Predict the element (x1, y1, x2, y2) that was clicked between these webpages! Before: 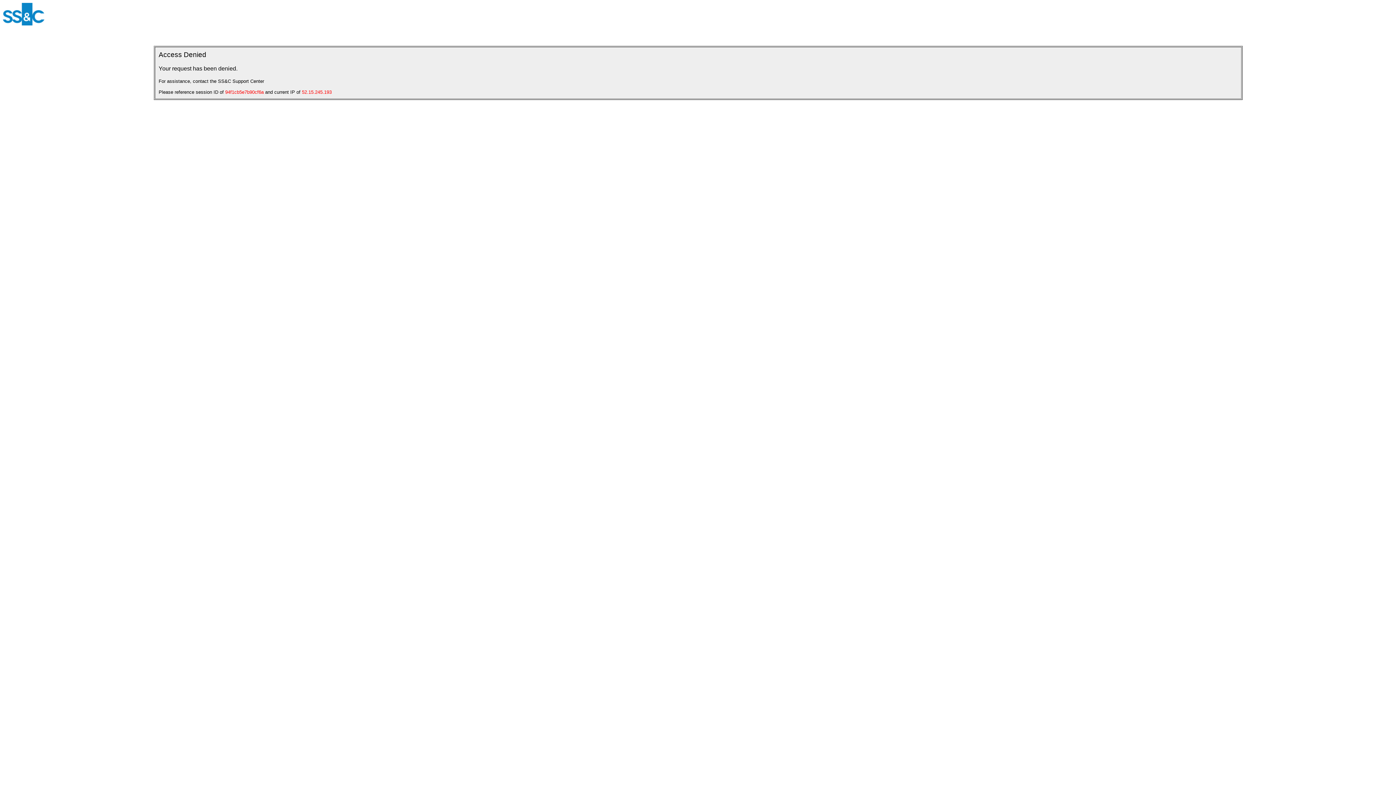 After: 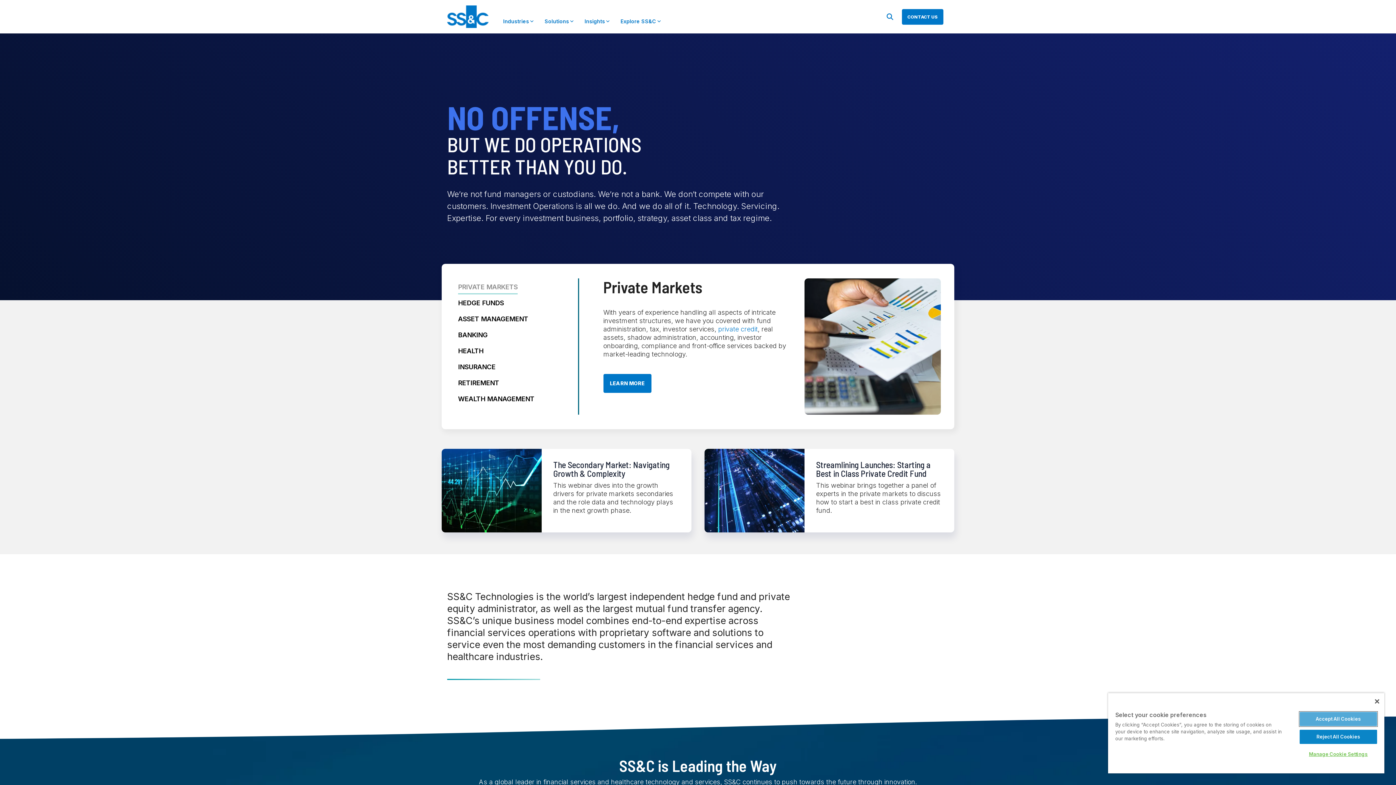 Action: bbox: (2, 20, 44, 26)